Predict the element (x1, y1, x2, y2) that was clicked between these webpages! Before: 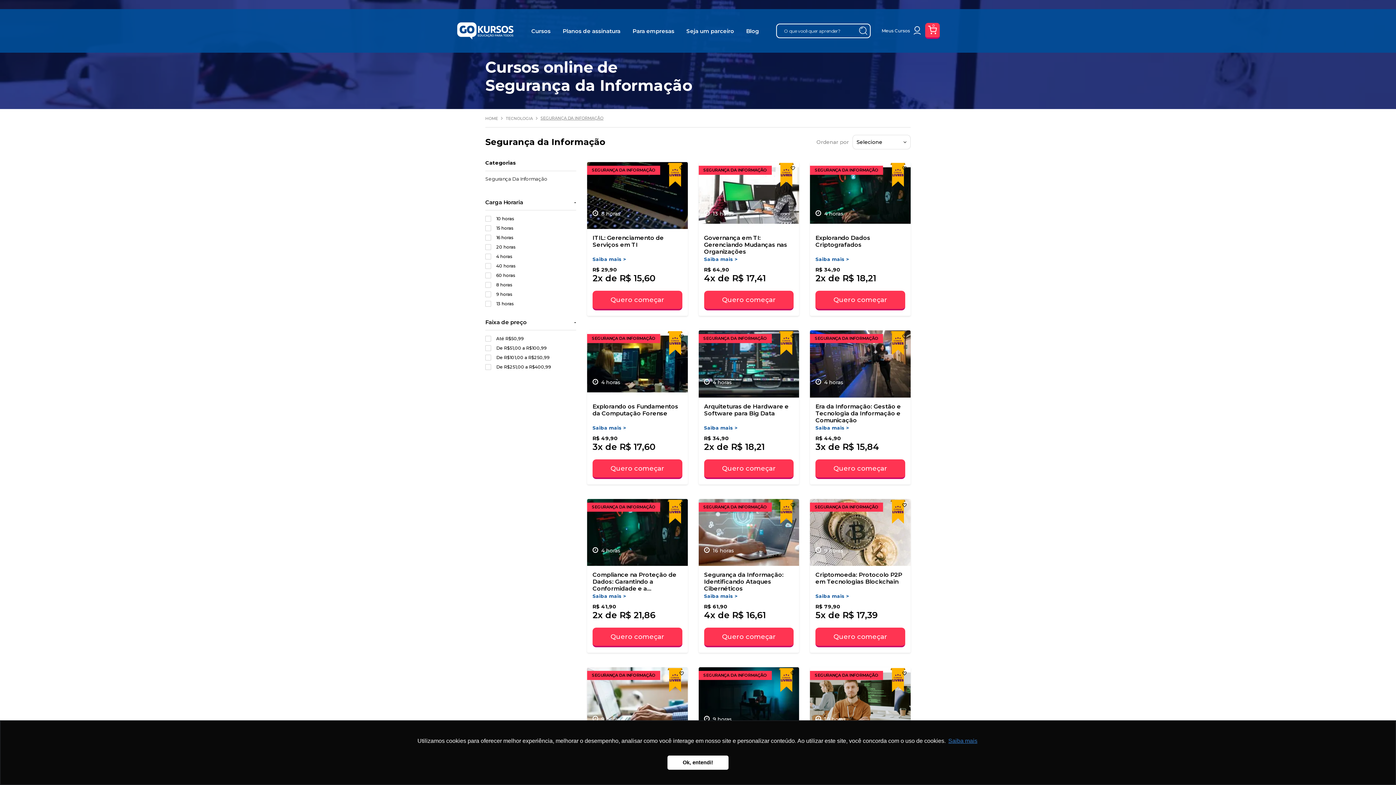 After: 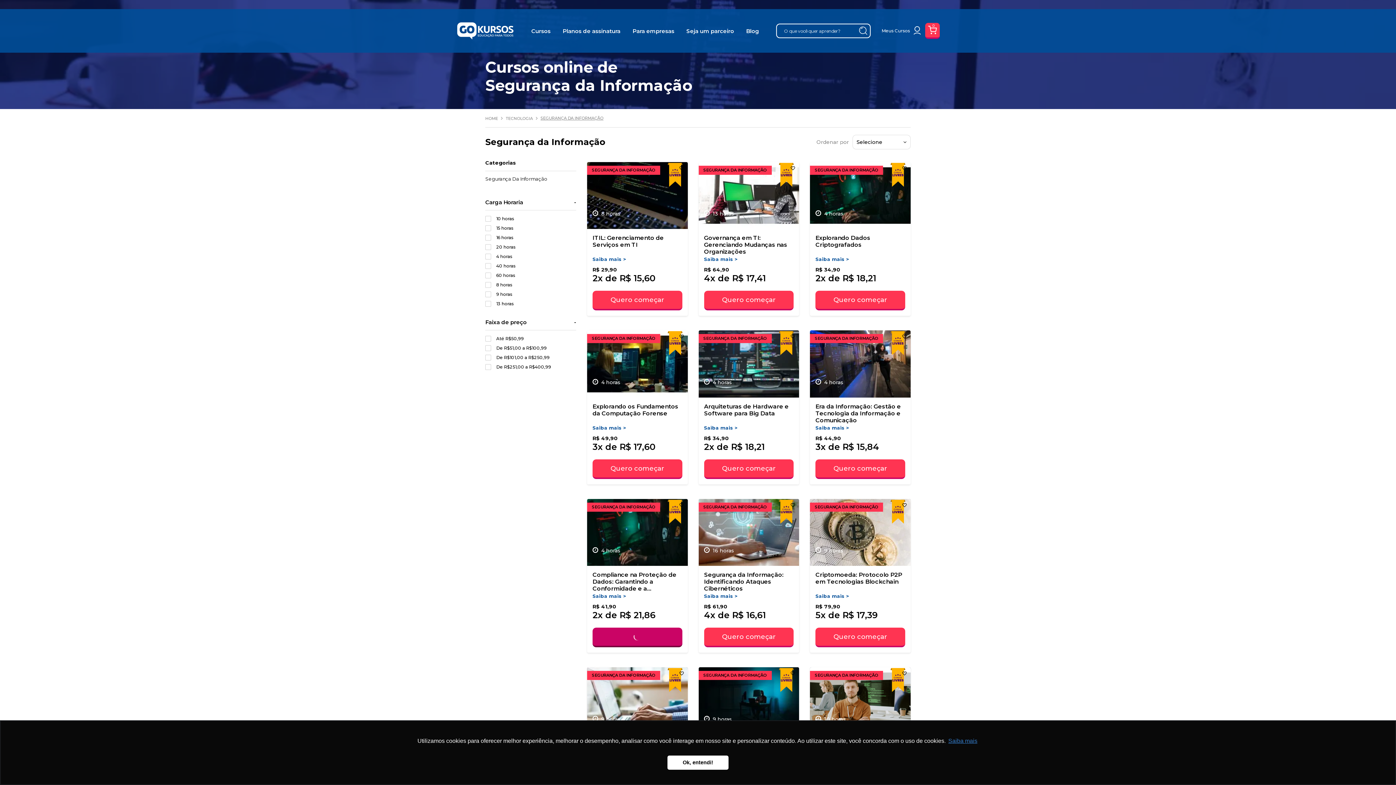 Action: bbox: (592, 628, 682, 647) label: Quero começar